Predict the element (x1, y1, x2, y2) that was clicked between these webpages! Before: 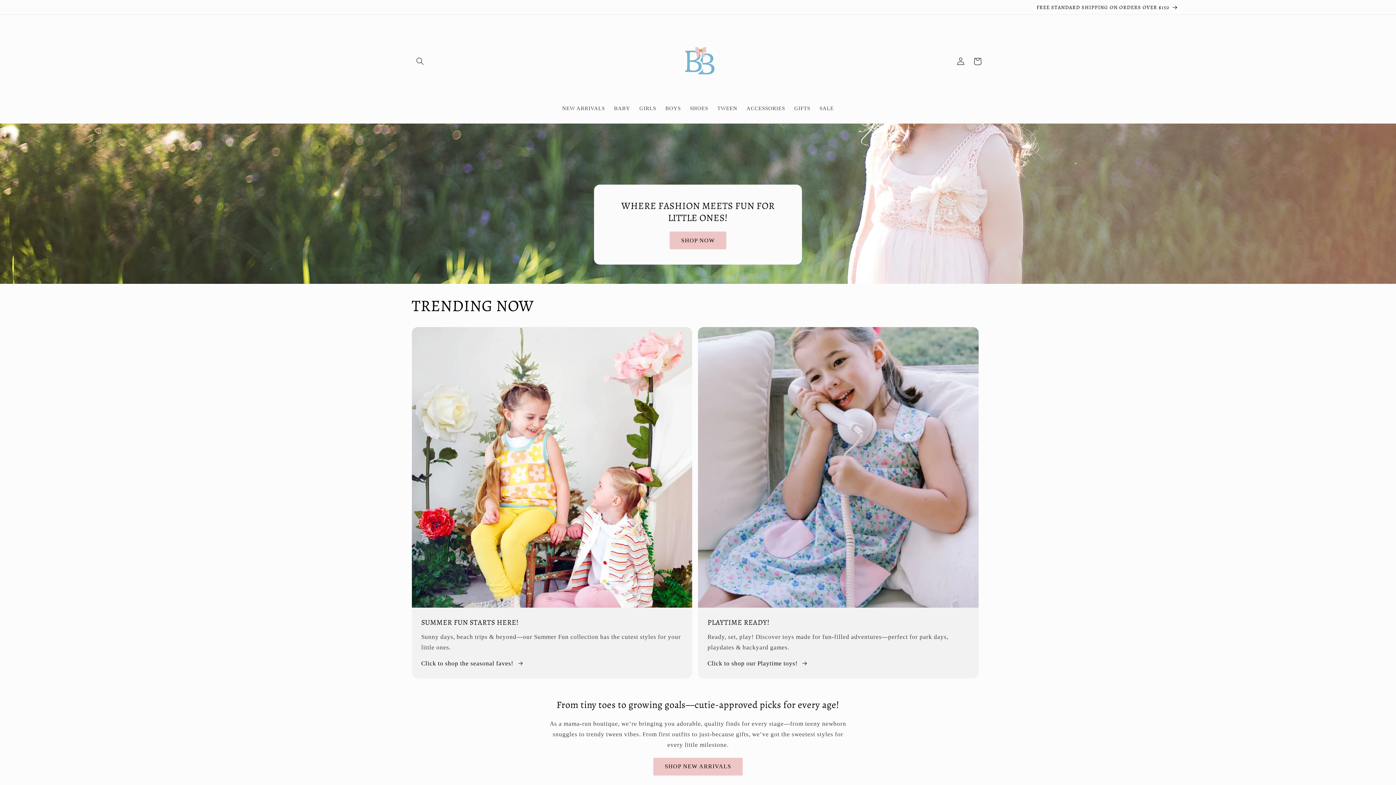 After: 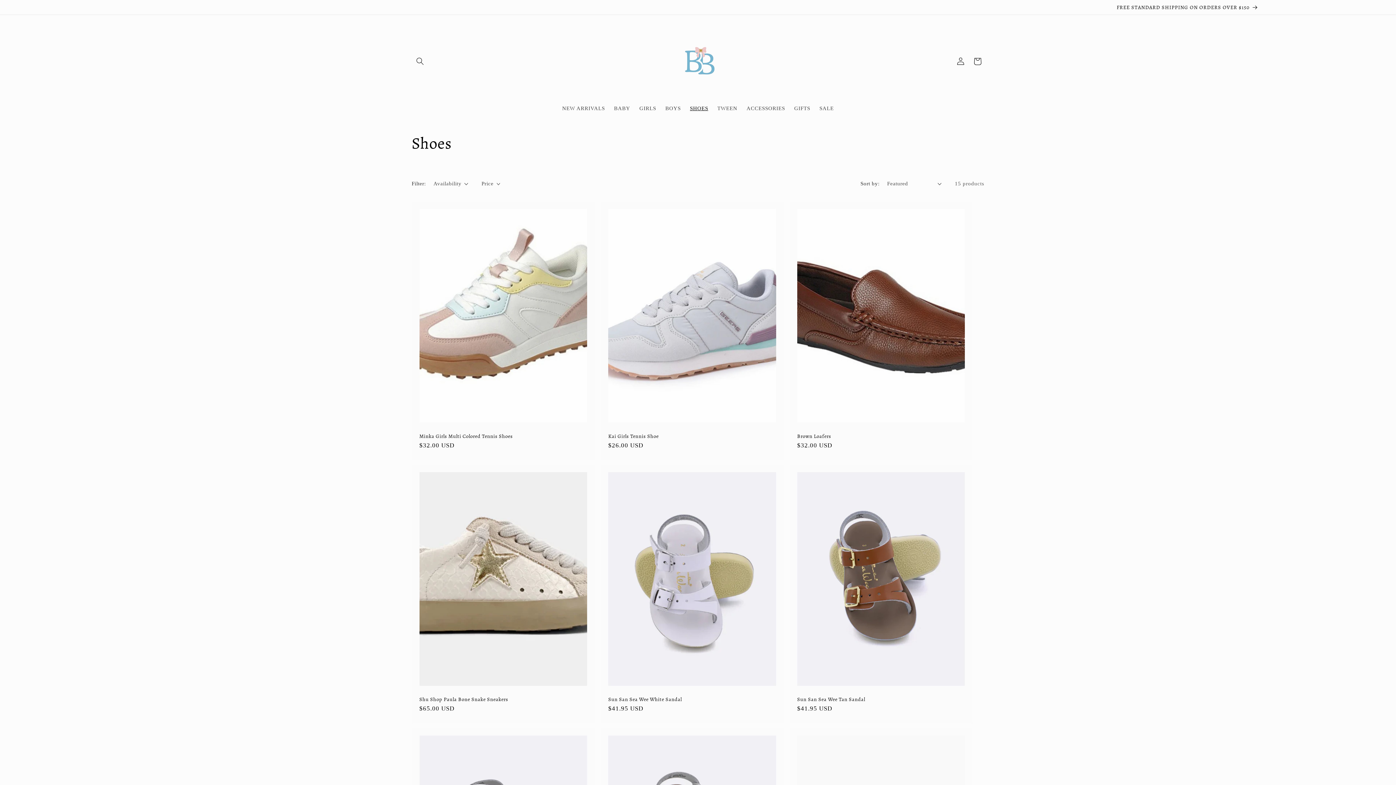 Action: label: SHOES bbox: (685, 100, 712, 116)